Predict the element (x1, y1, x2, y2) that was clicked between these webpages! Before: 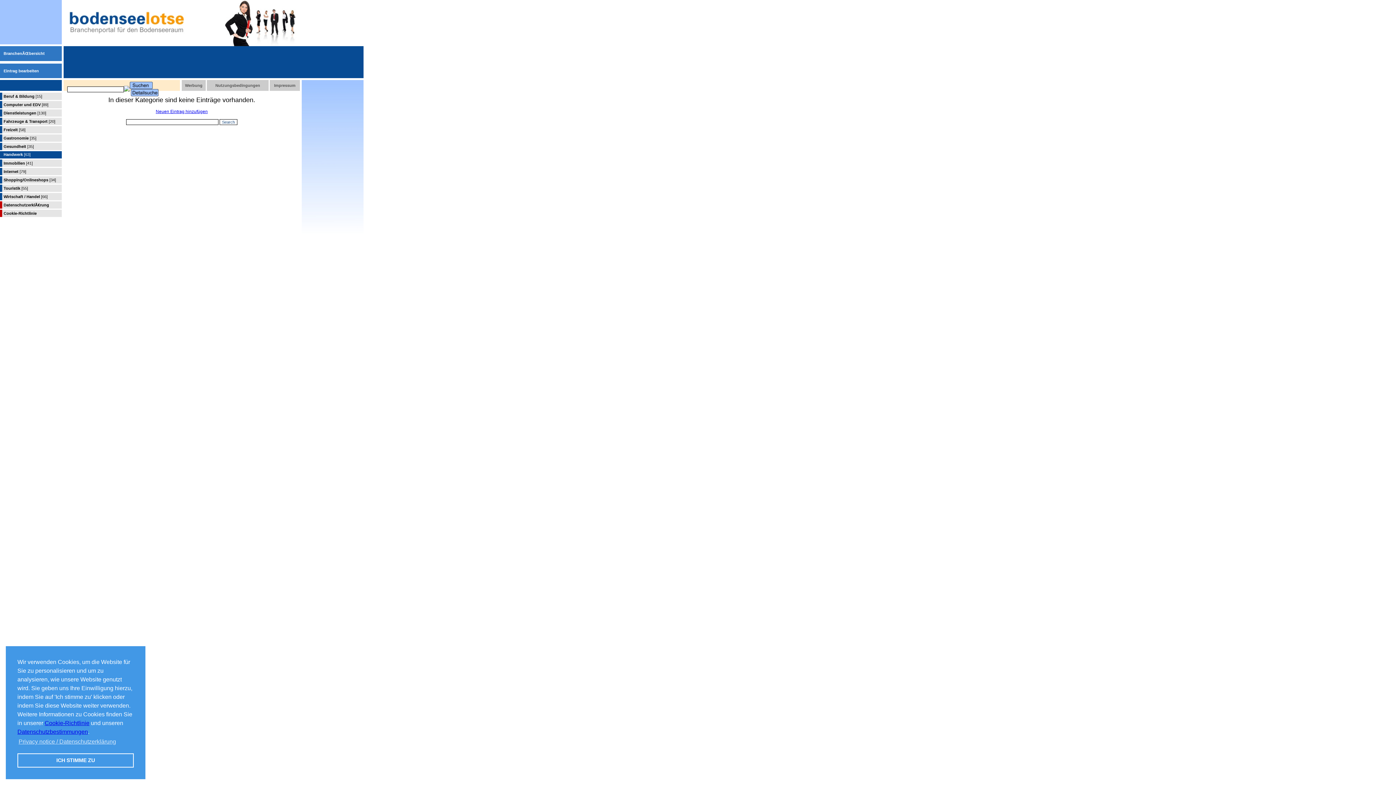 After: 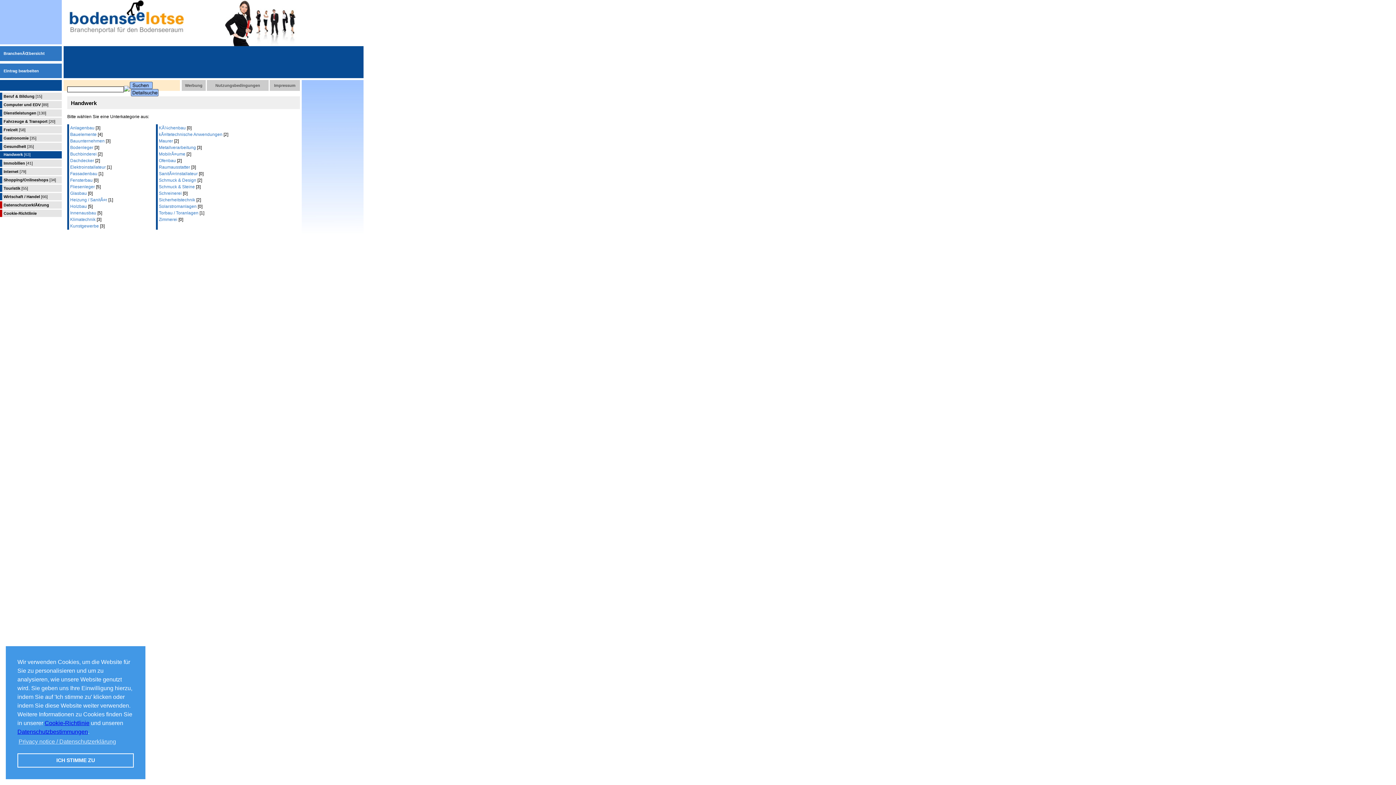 Action: bbox: (0, 151, 61, 158) label: Handwerk [63]